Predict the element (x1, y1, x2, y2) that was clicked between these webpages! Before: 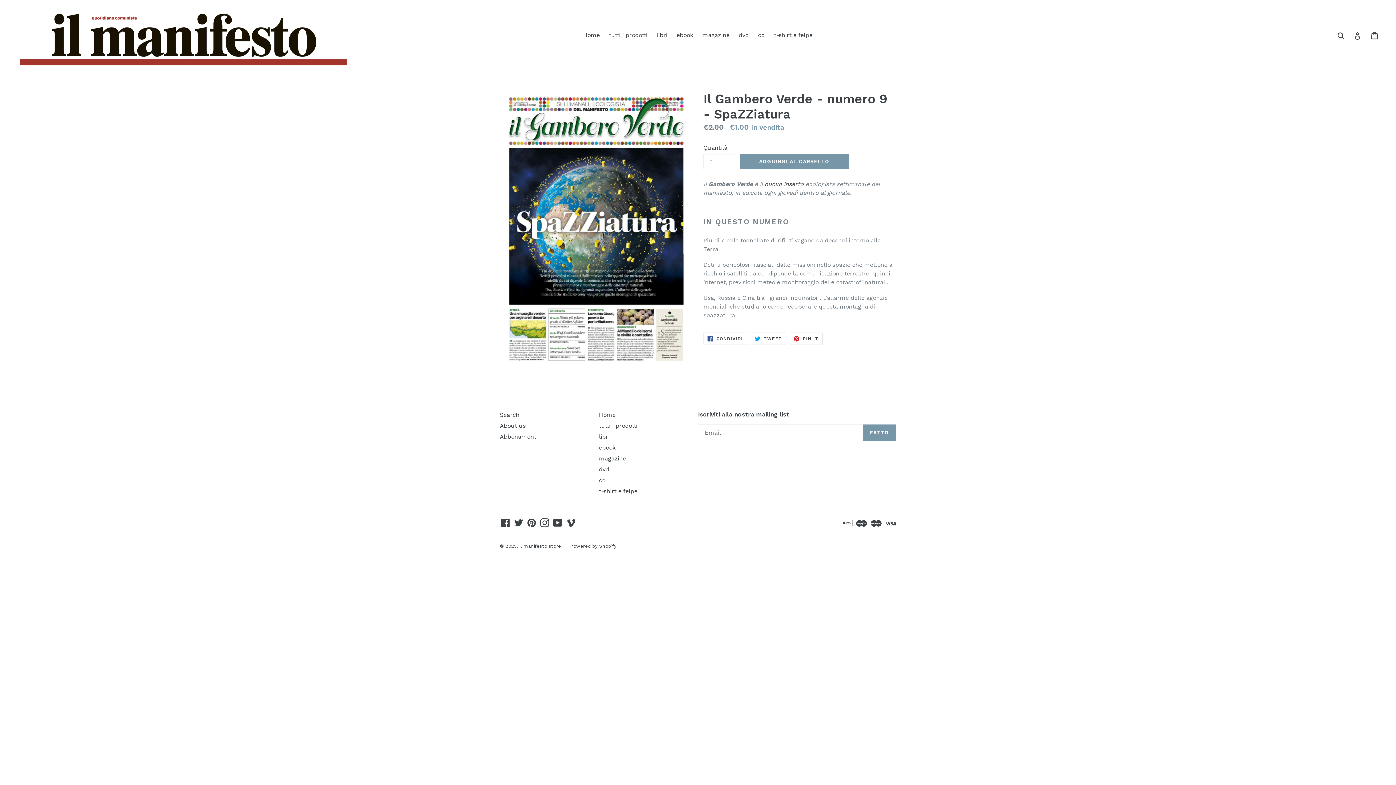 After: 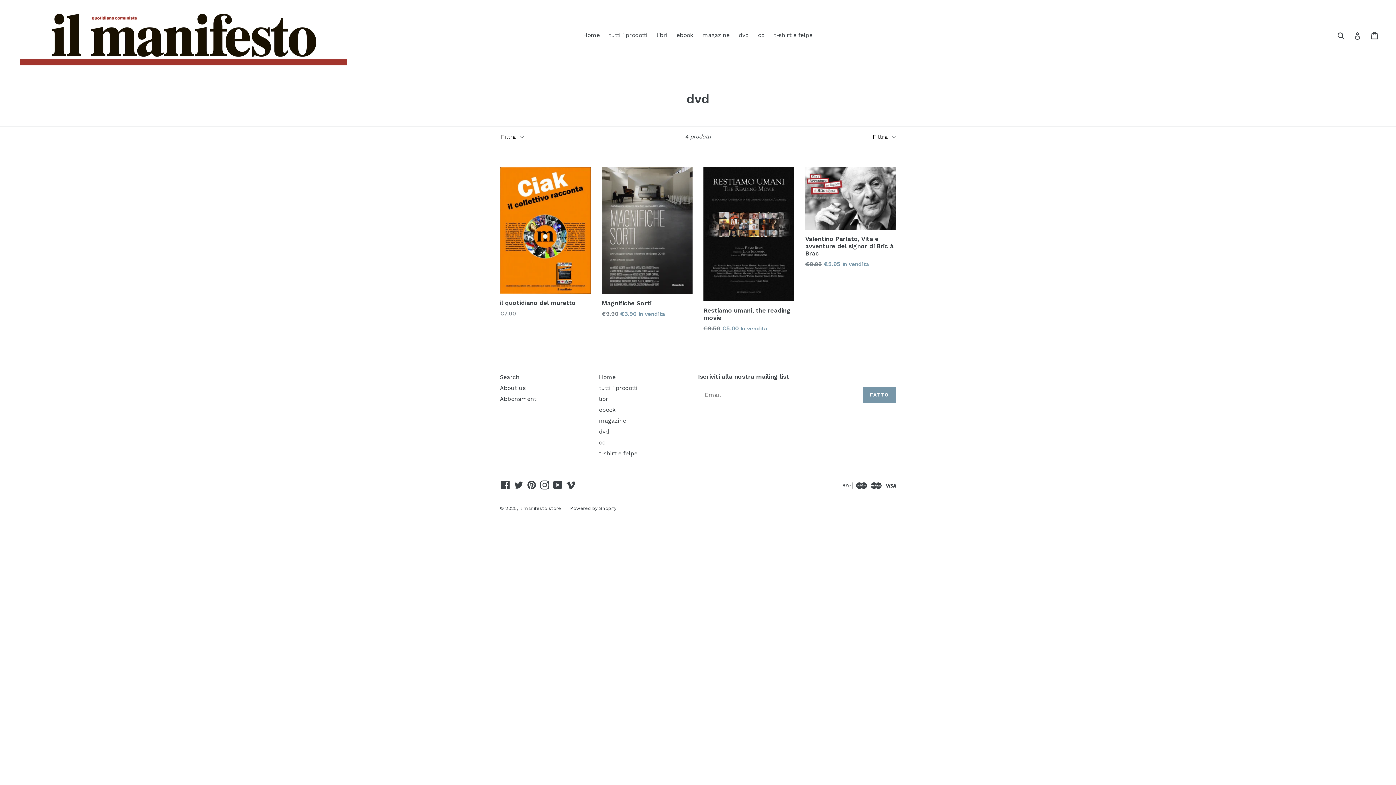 Action: bbox: (735, 29, 752, 40) label: dvd